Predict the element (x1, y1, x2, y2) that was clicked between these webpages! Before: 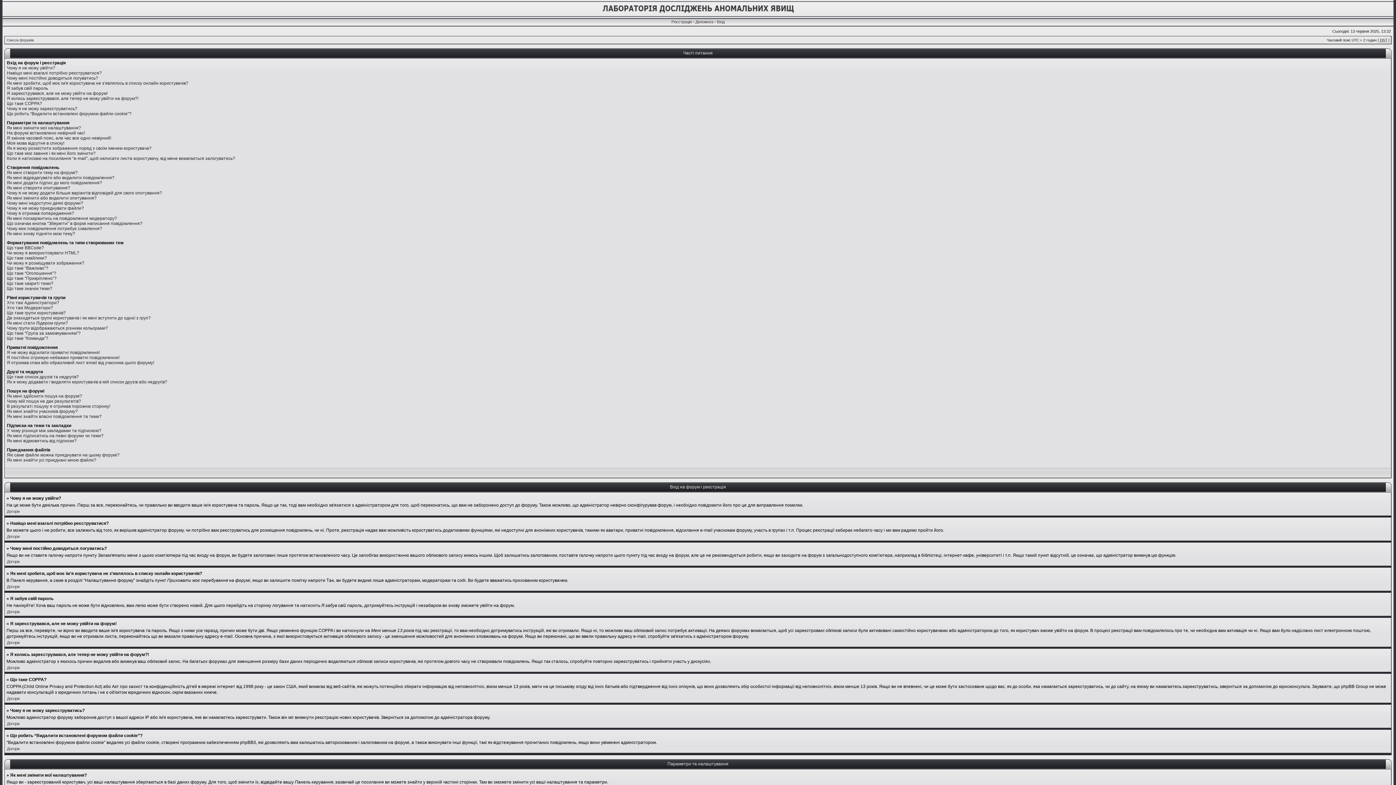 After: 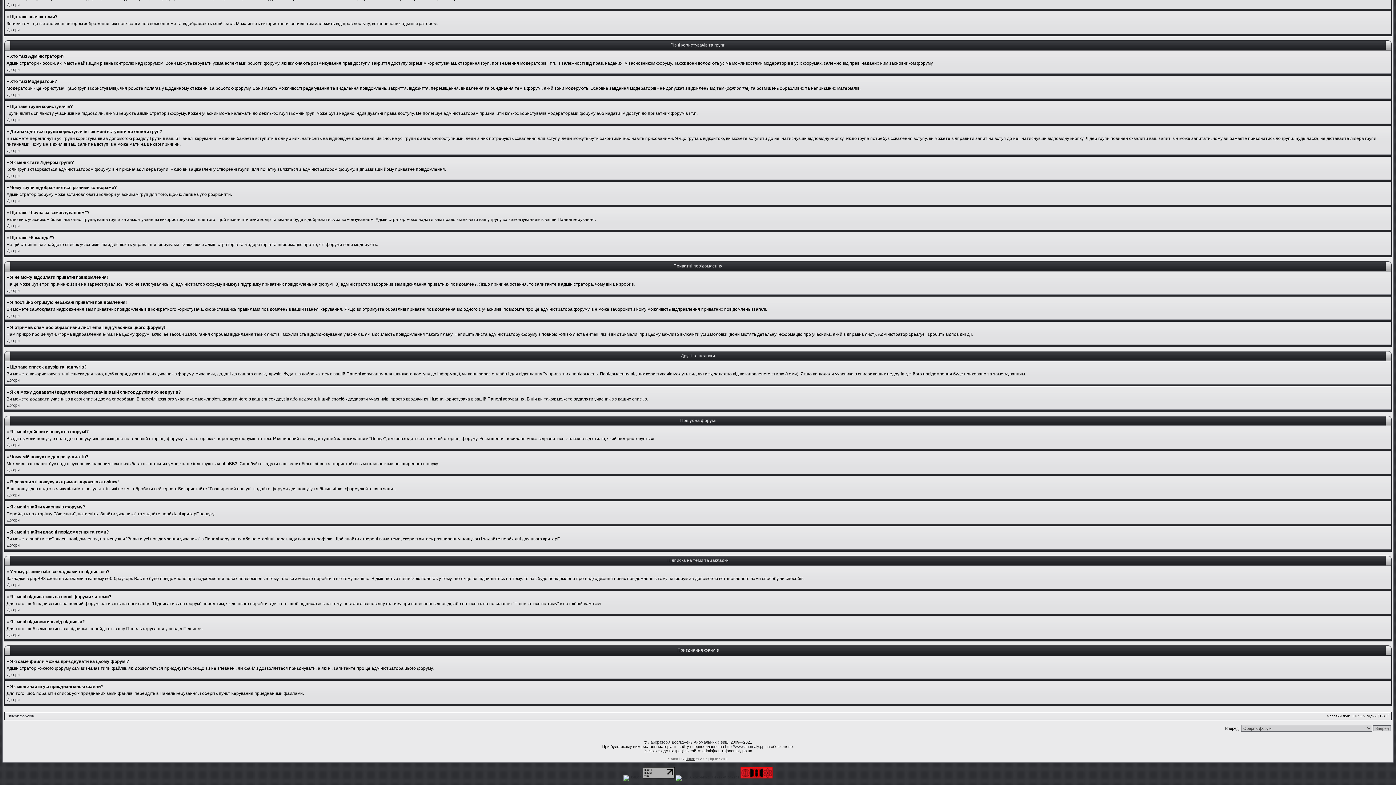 Action: label: Я постійно отримую небажані приватні повідомлення! bbox: (6, 355, 119, 360)